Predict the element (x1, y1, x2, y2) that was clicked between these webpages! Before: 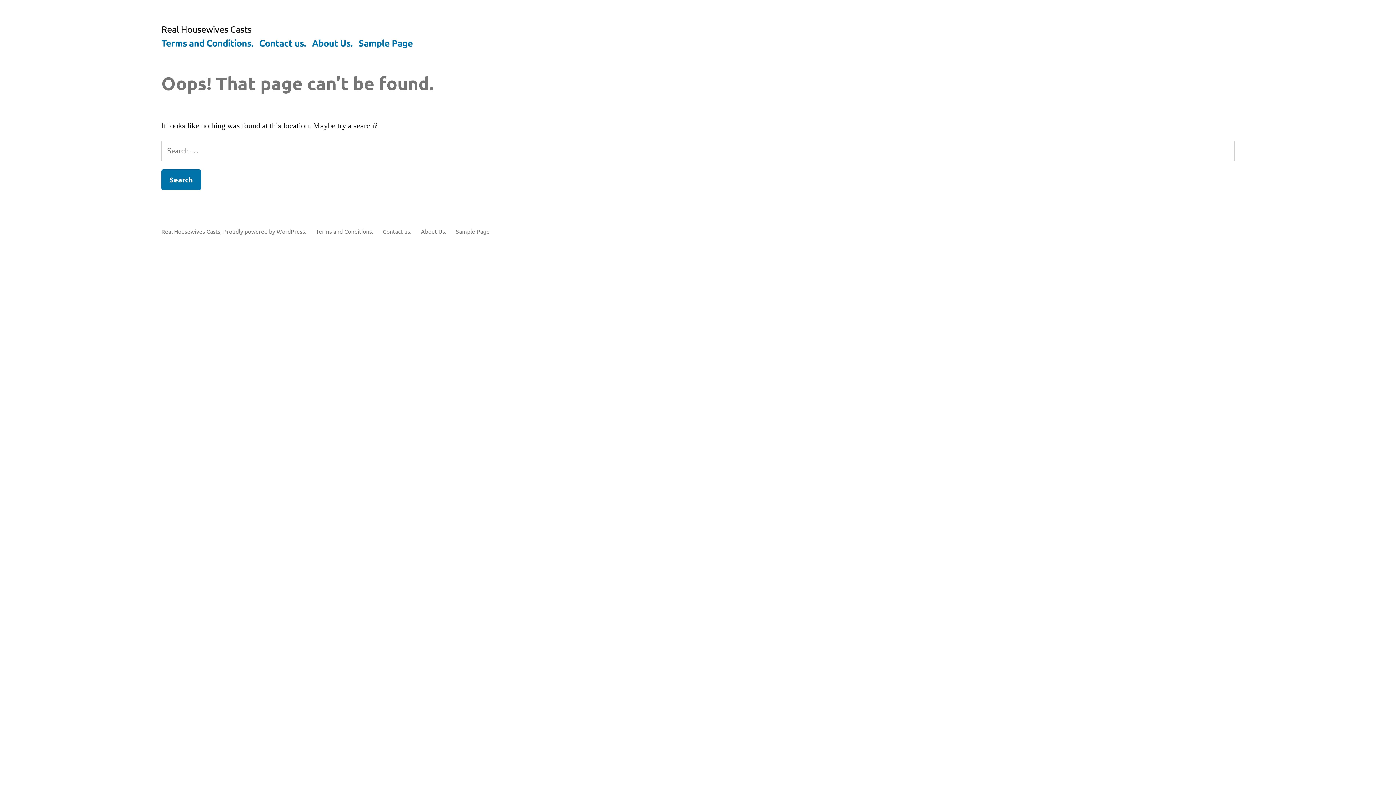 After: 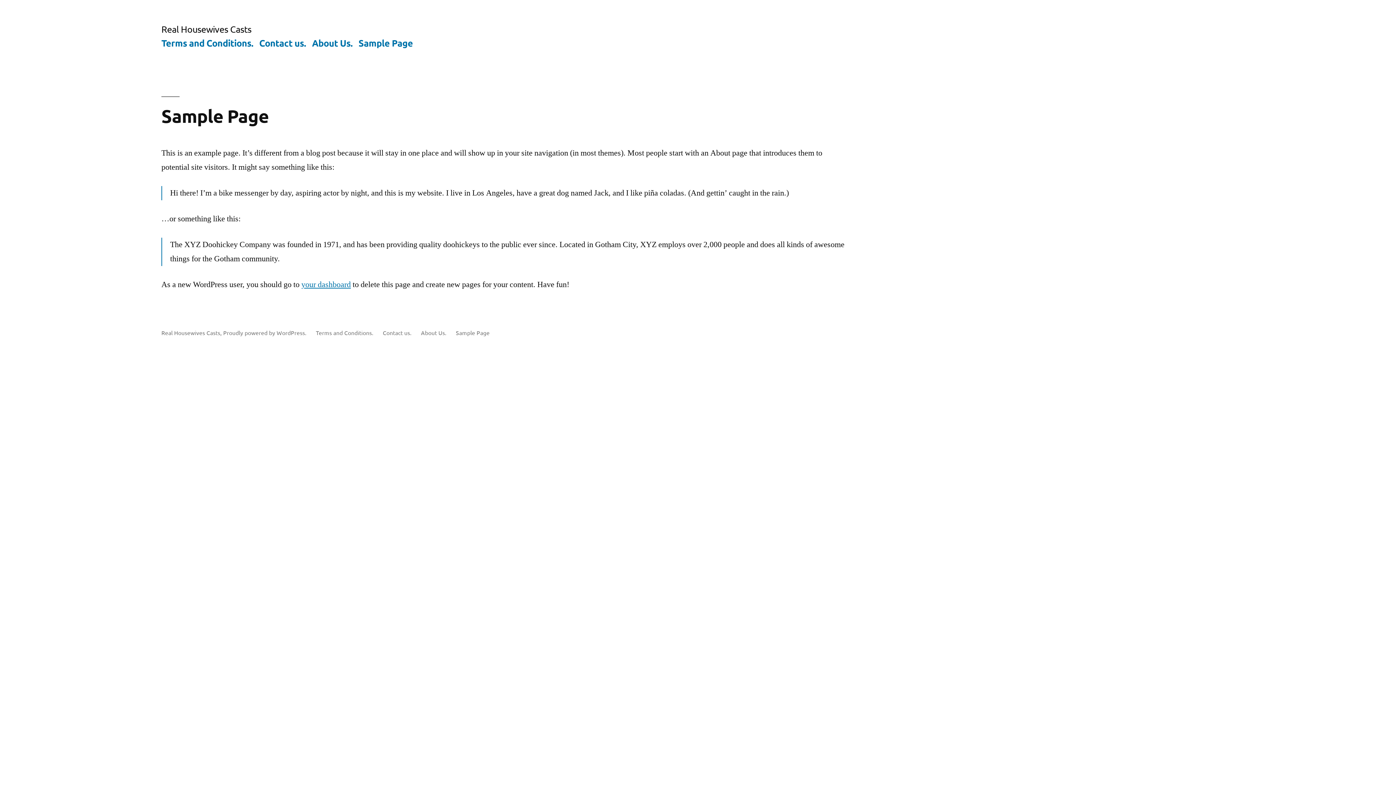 Action: bbox: (358, 36, 413, 48) label: Sample Page